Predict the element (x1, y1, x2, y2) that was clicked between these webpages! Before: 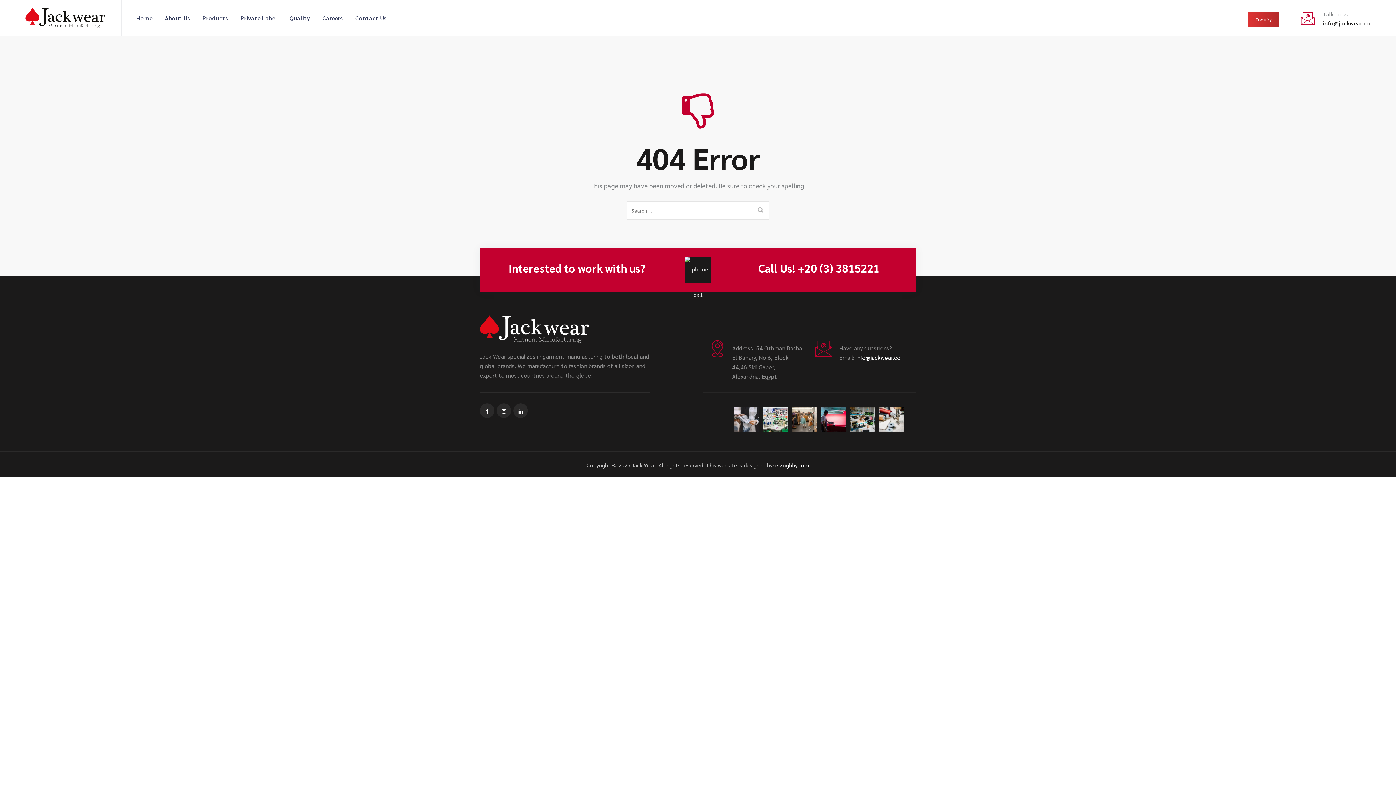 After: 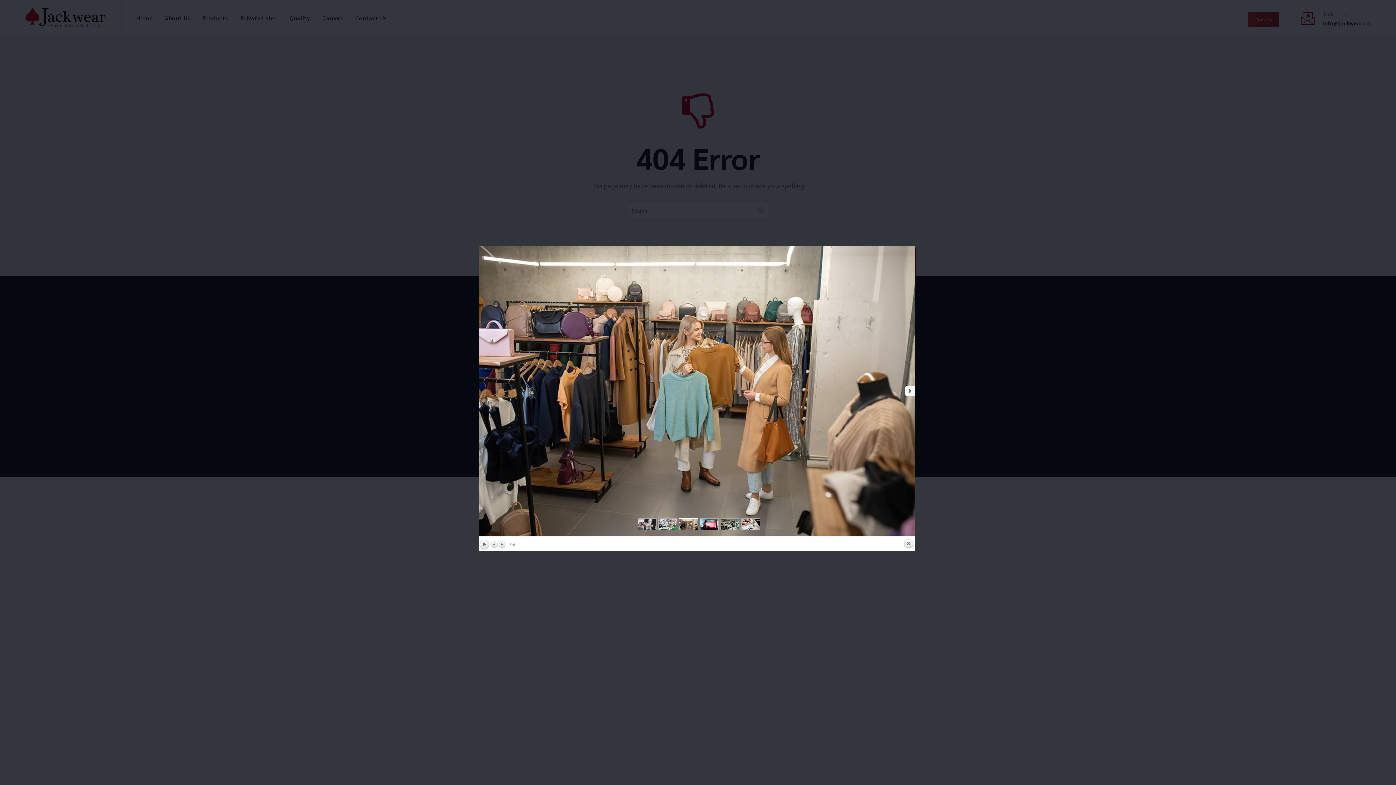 Action: bbox: (792, 415, 817, 422)